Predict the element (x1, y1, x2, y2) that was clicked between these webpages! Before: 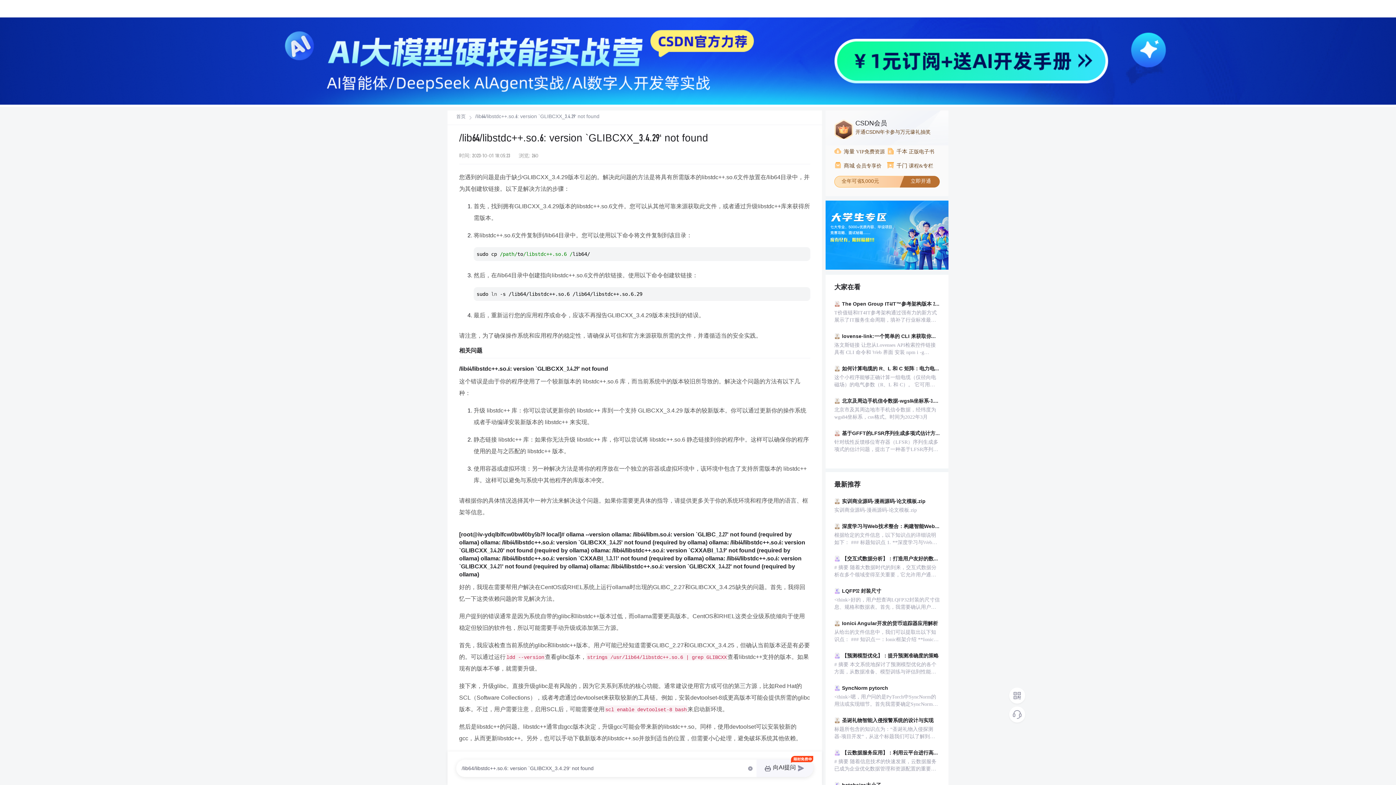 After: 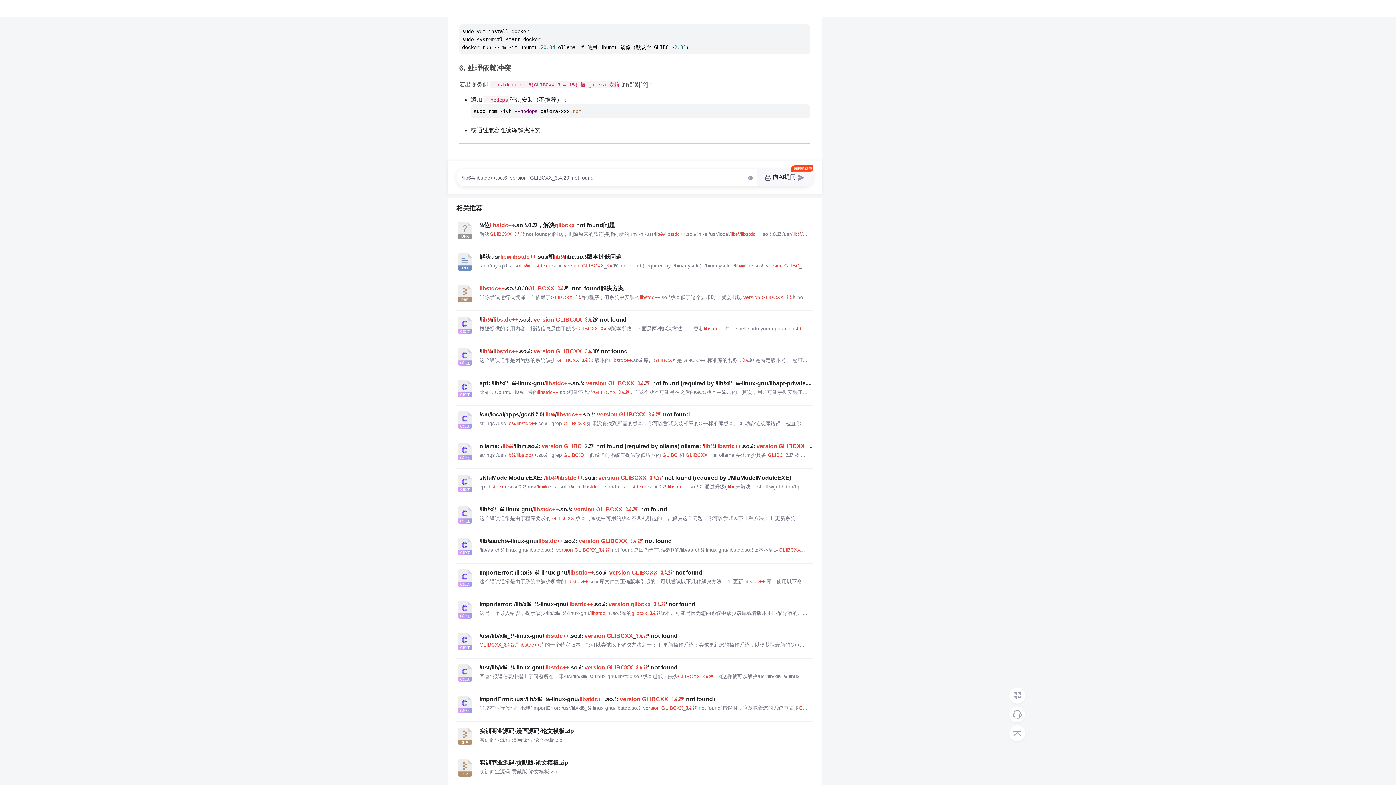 Action: label: 比如，Ubuntu 18.04自带的libstdc++.so.6可能不包含GLIBCXX_3.4.29，而这个版本可能是在之后的GCC版本中添加的。其次，用户可能手动安装了不同版本的GCC，但运行时没有正确配置动态链接库路径，导致程序找不到新版本... bbox: (2, 578, 588, 584)